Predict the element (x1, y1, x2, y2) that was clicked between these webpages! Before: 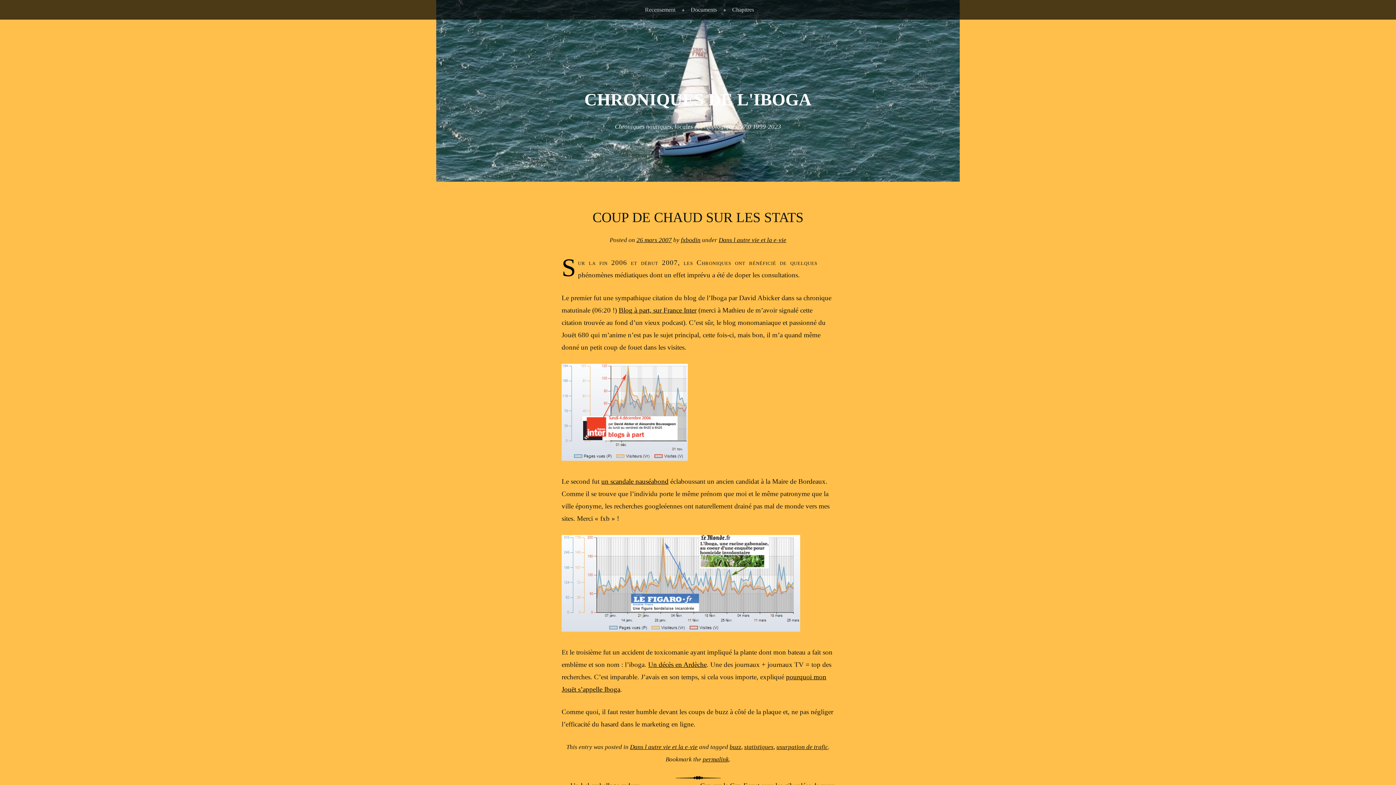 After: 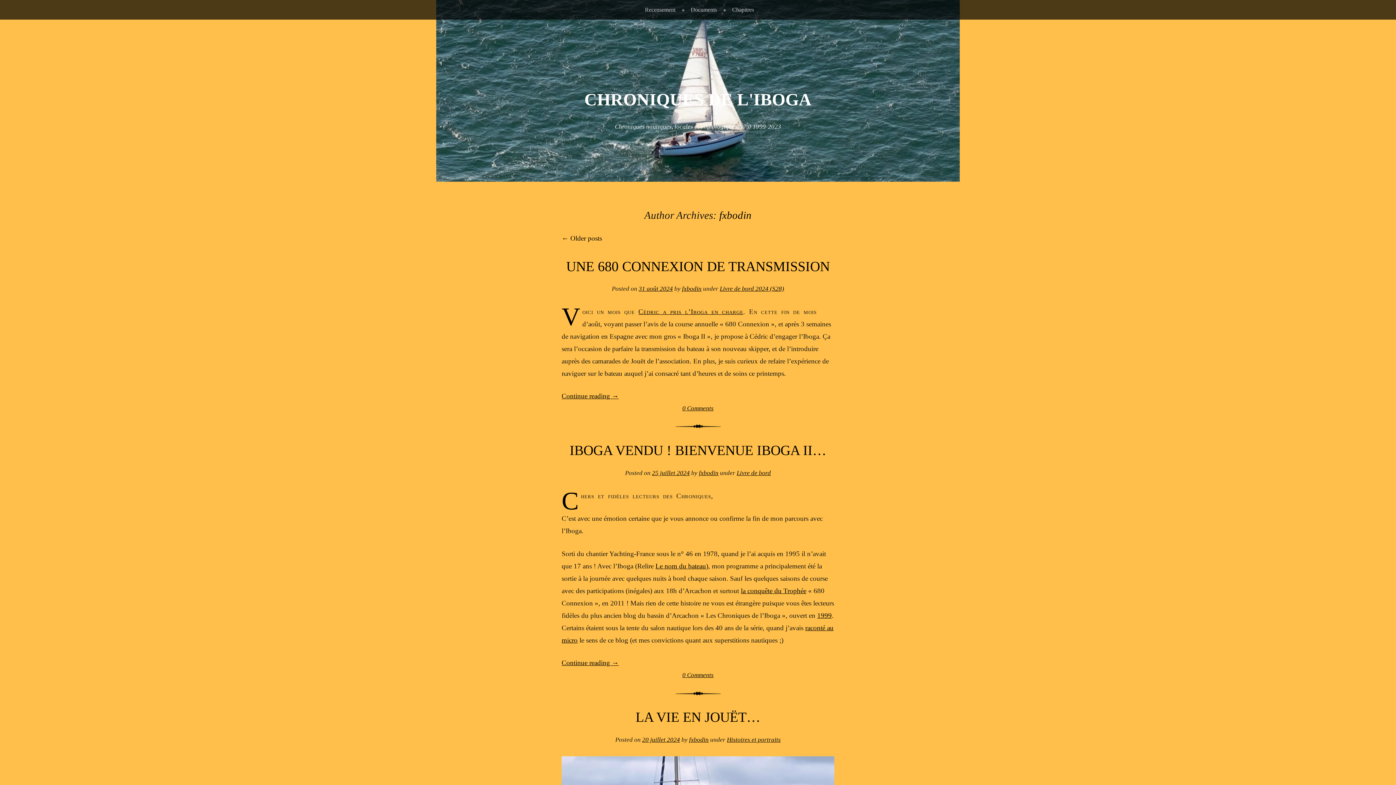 Action: bbox: (681, 236, 700, 243) label: fxbodin